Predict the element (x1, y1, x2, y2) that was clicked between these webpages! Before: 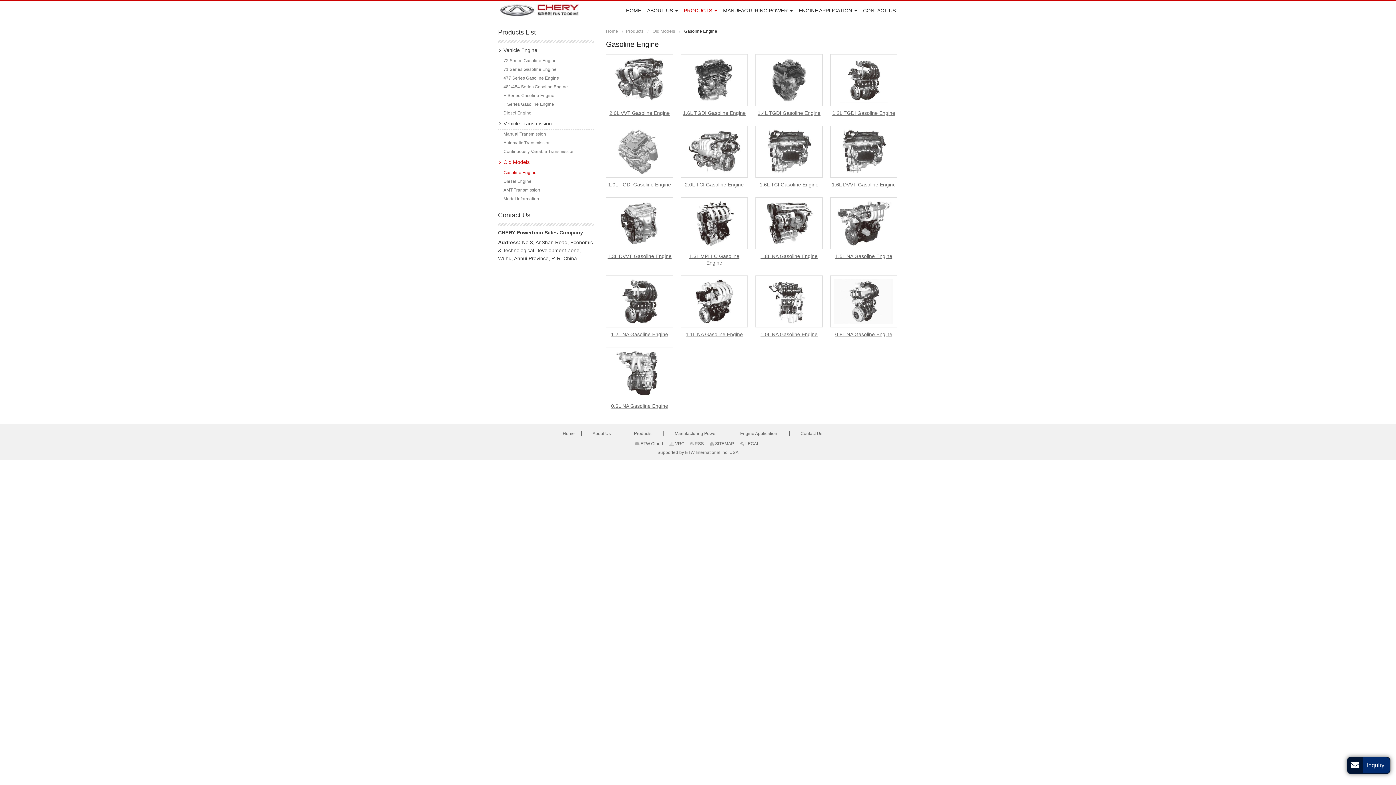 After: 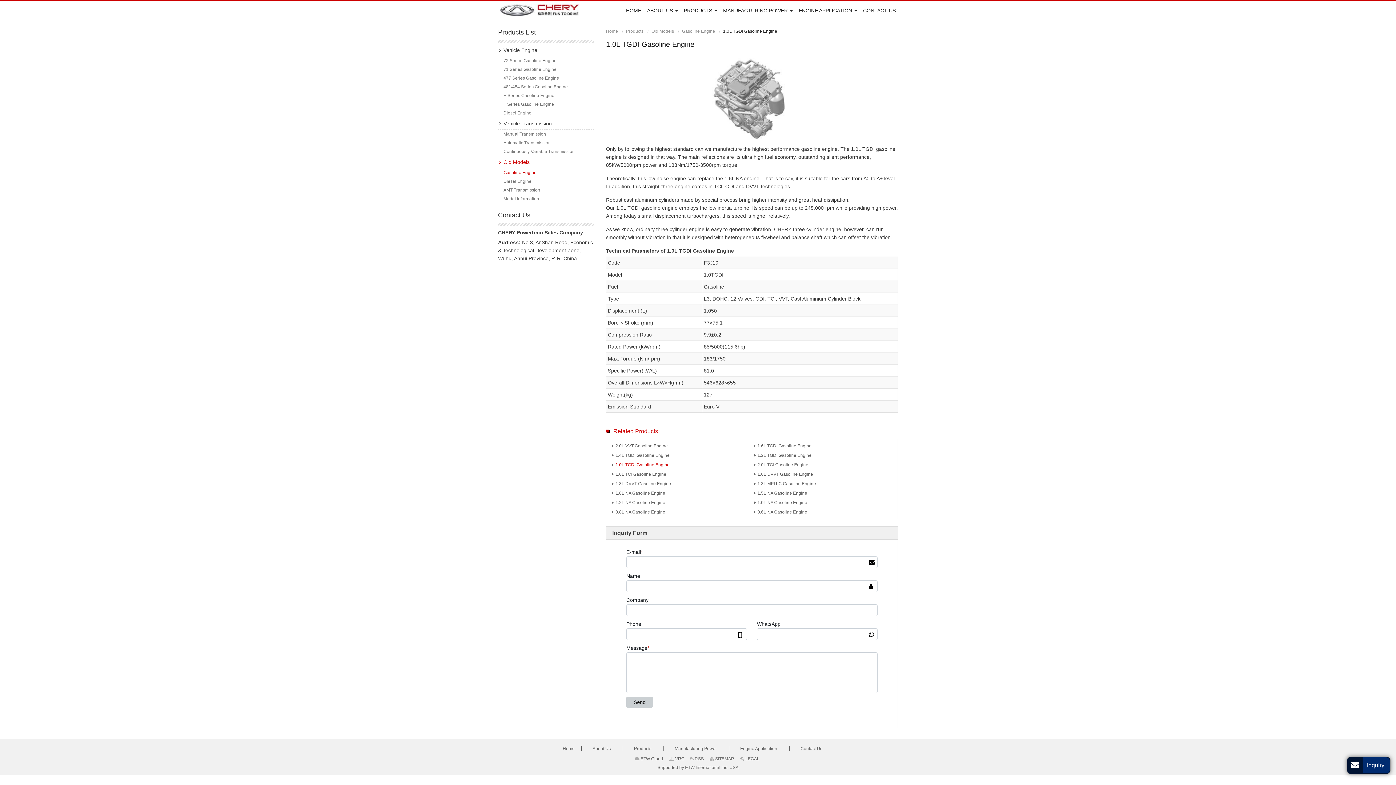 Action: bbox: (609, 148, 670, 154)